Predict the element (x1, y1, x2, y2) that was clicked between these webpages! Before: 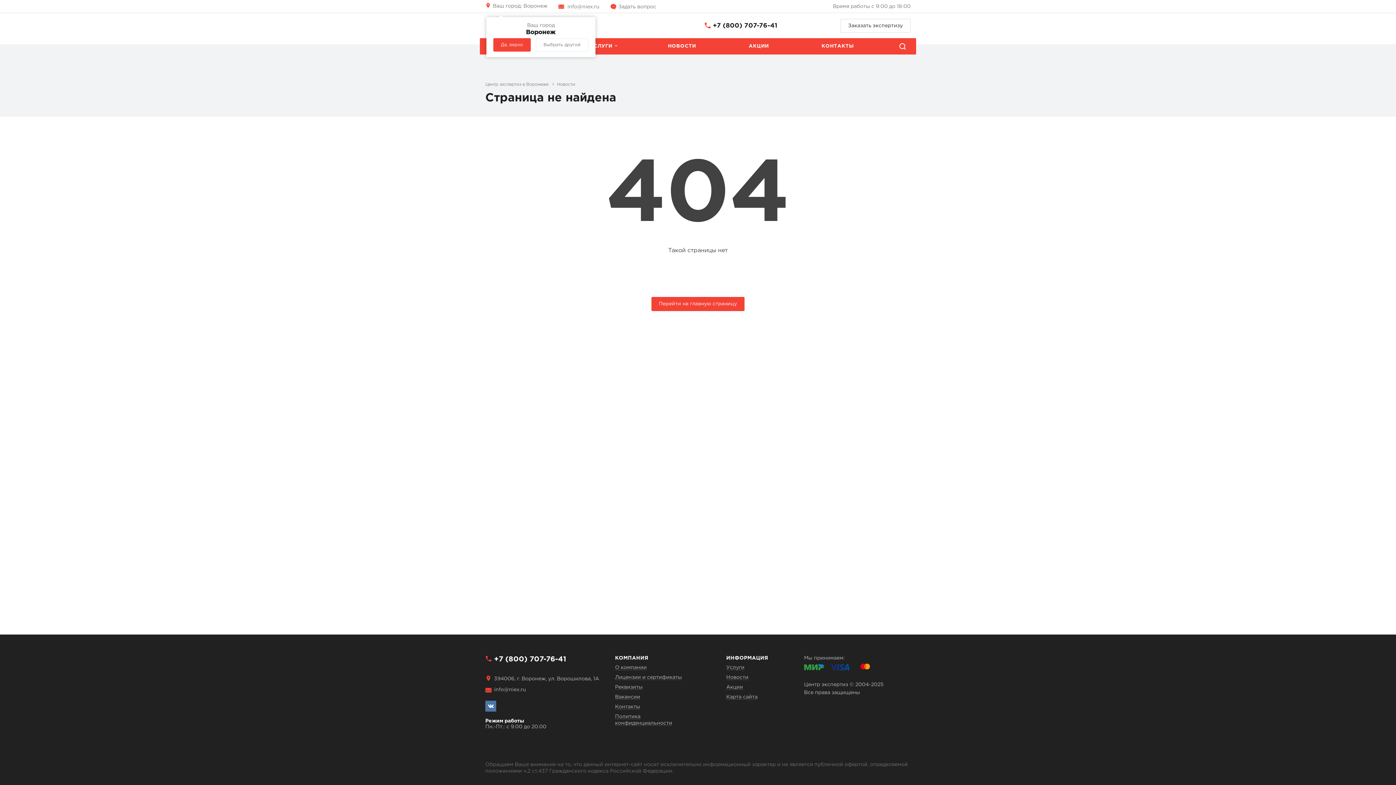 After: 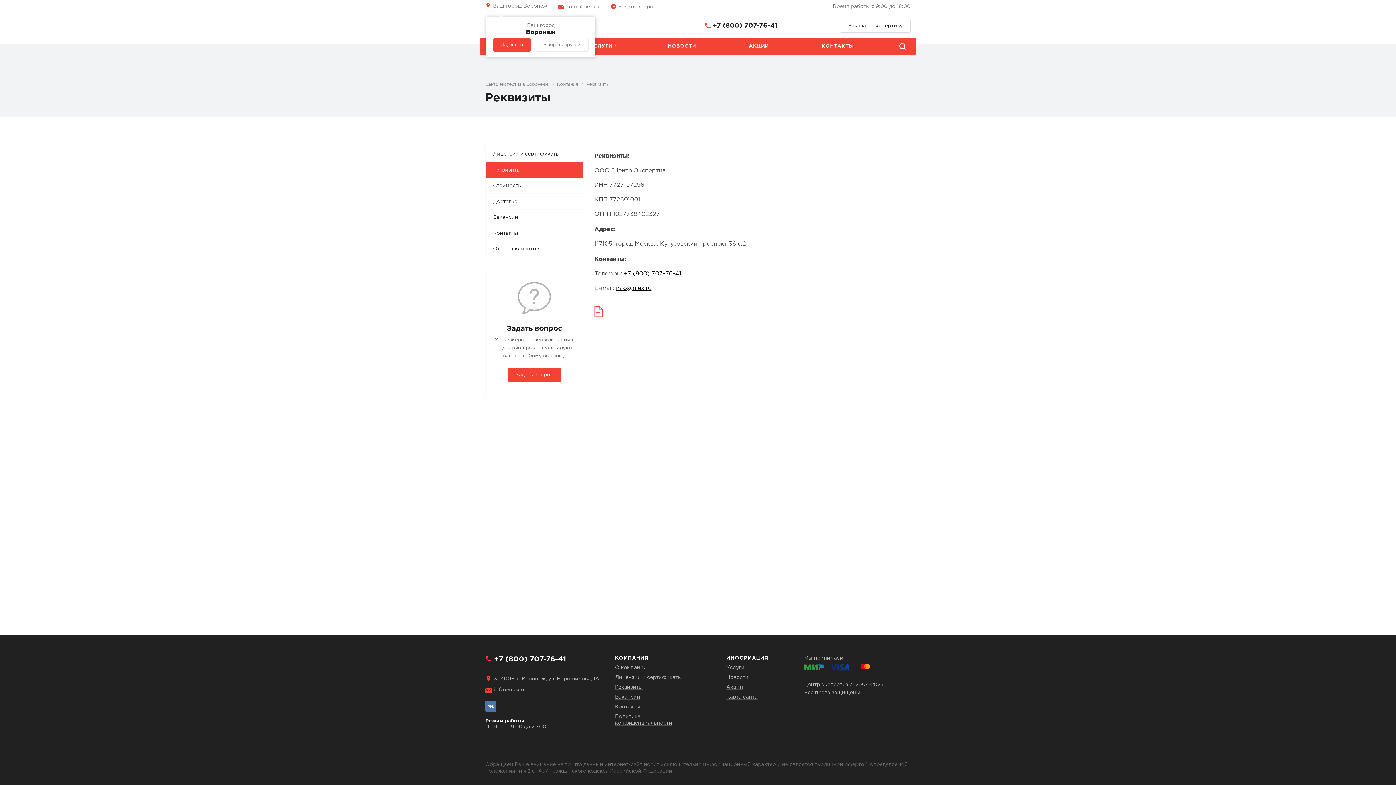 Action: bbox: (615, 685, 642, 690) label: Реквизиты